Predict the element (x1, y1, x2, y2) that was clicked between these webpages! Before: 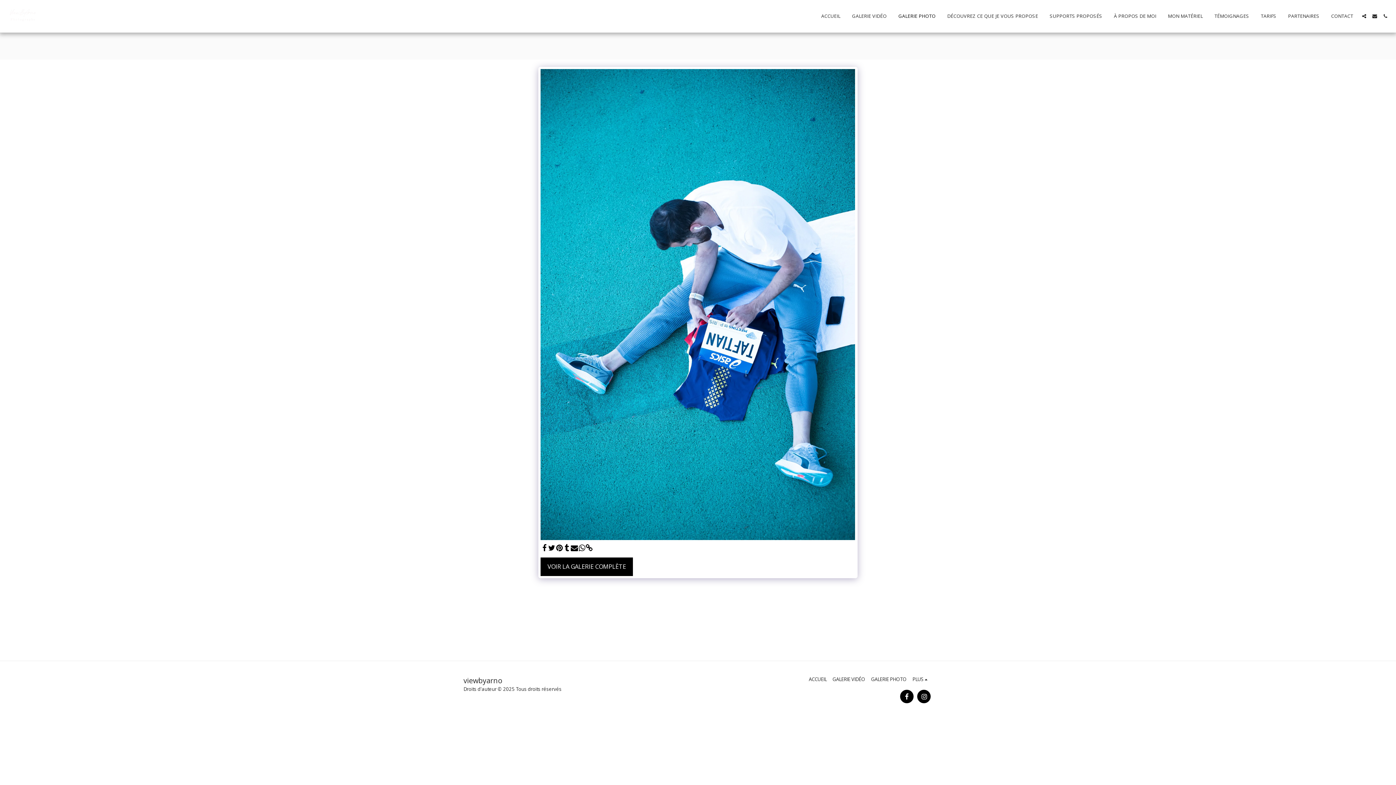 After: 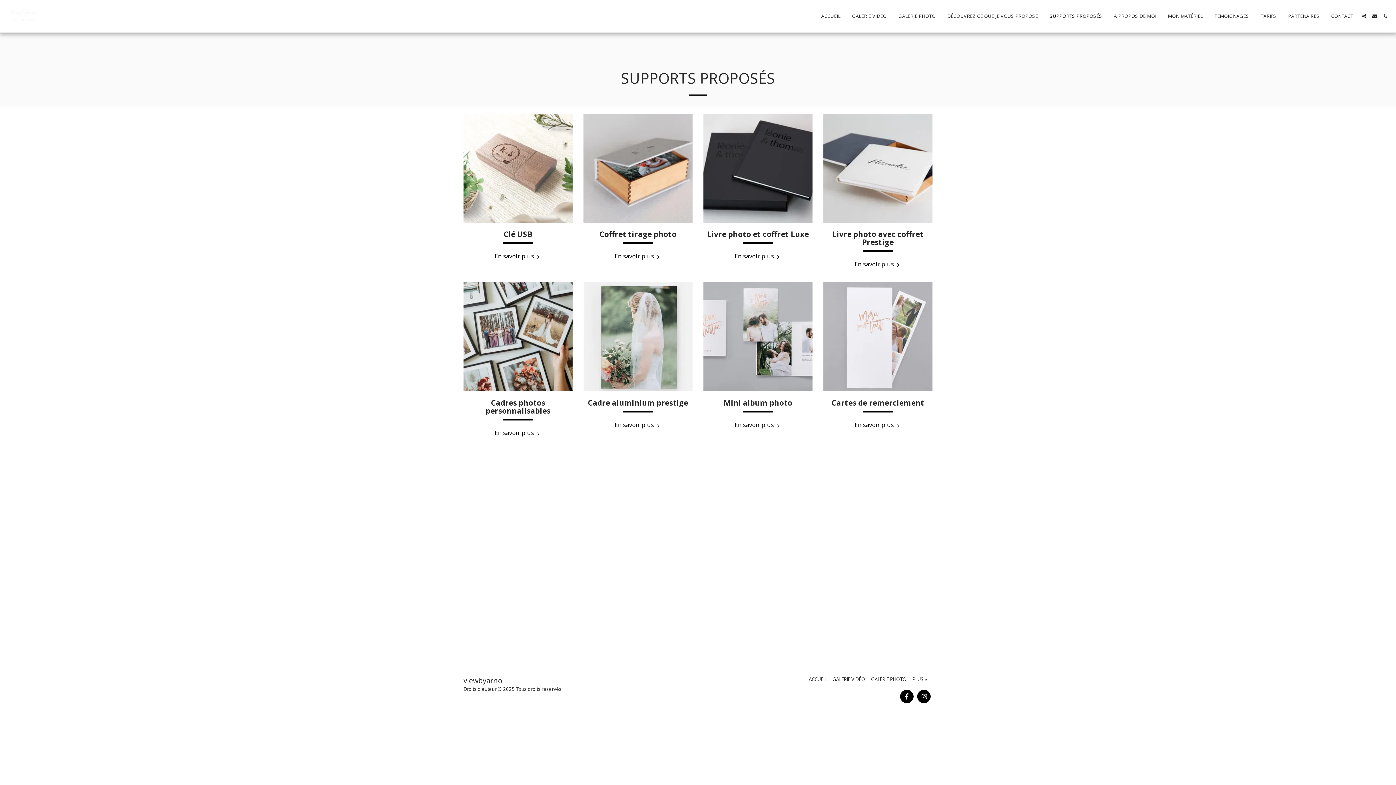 Action: bbox: (1044, 11, 1108, 20) label: SUPPORTS PROPOSÉS